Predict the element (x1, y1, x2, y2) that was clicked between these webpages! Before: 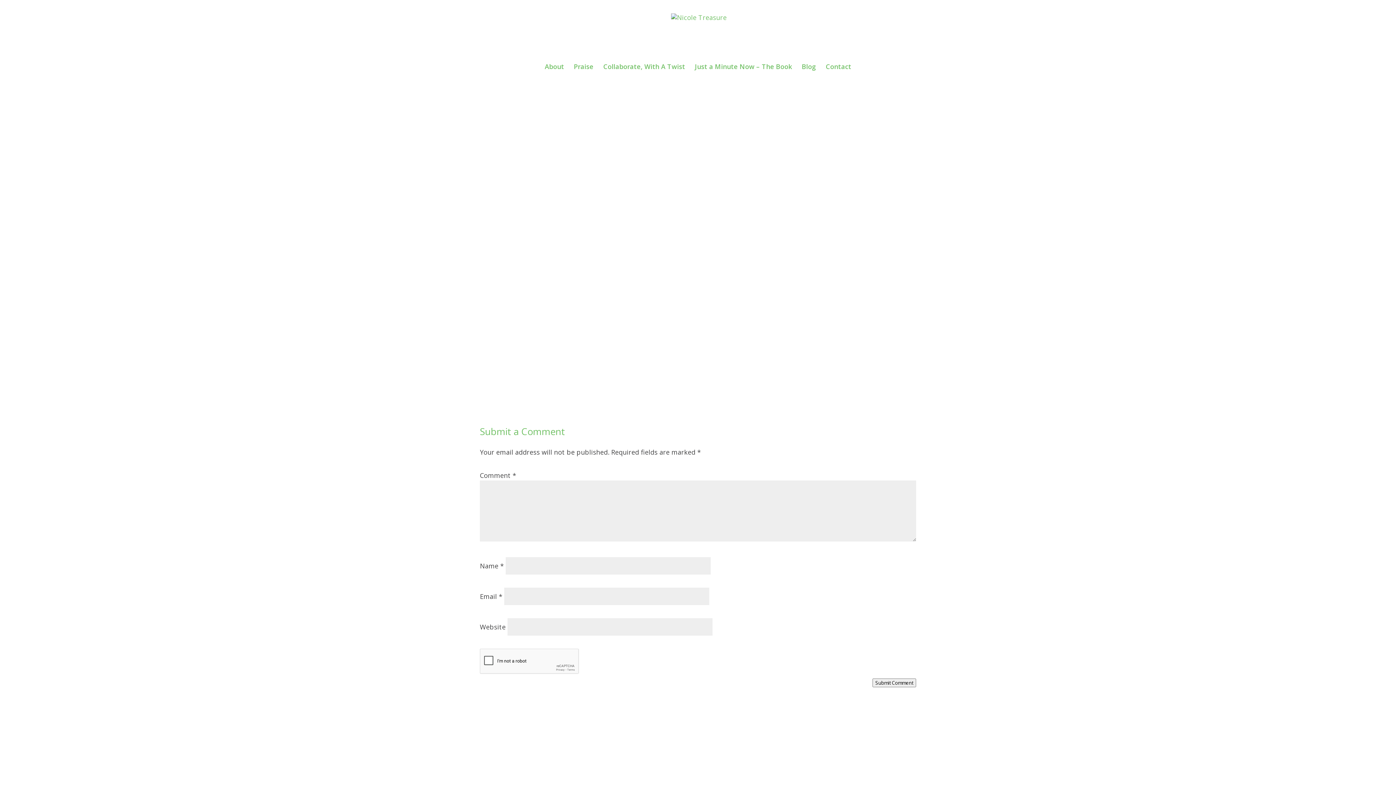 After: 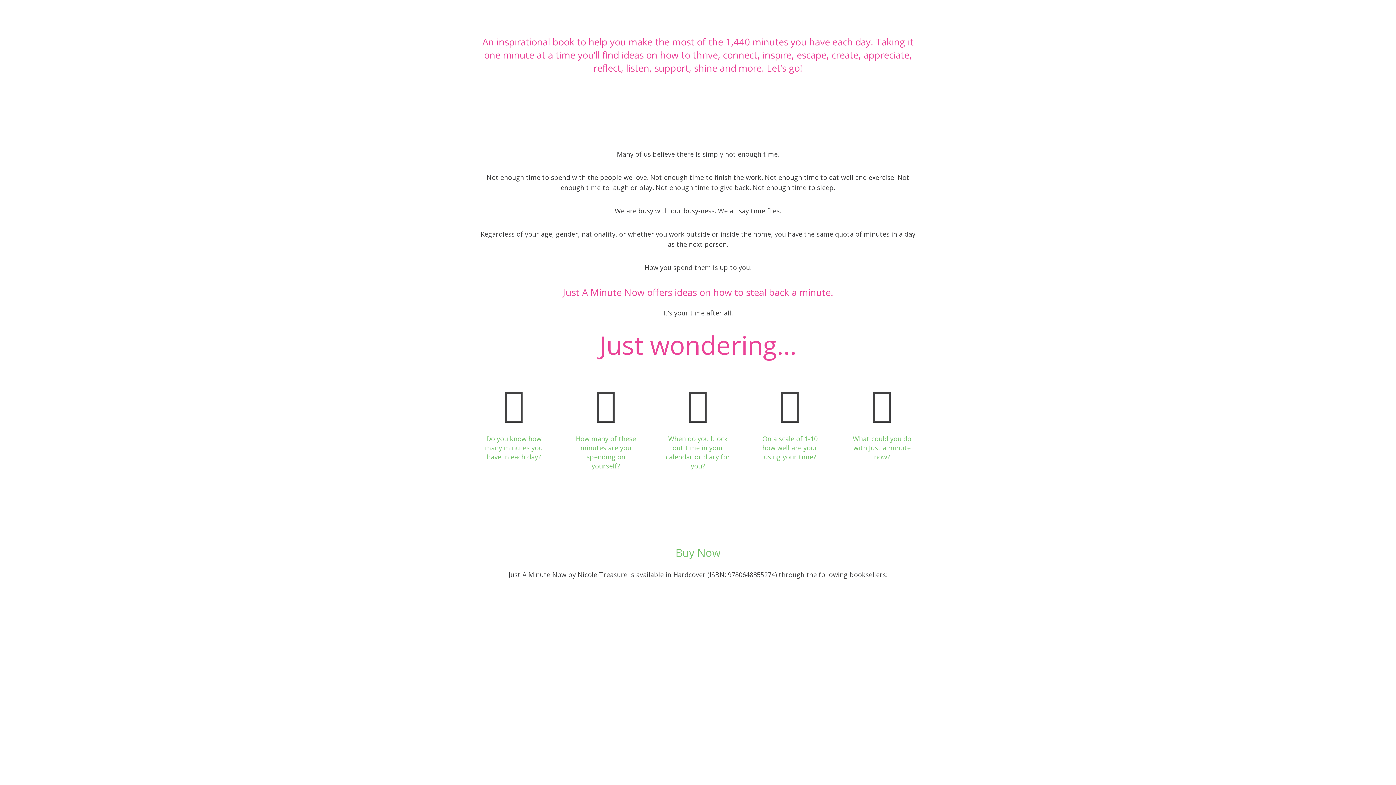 Action: label: Just a Minute Now – The Book bbox: (695, 64, 792, 75)